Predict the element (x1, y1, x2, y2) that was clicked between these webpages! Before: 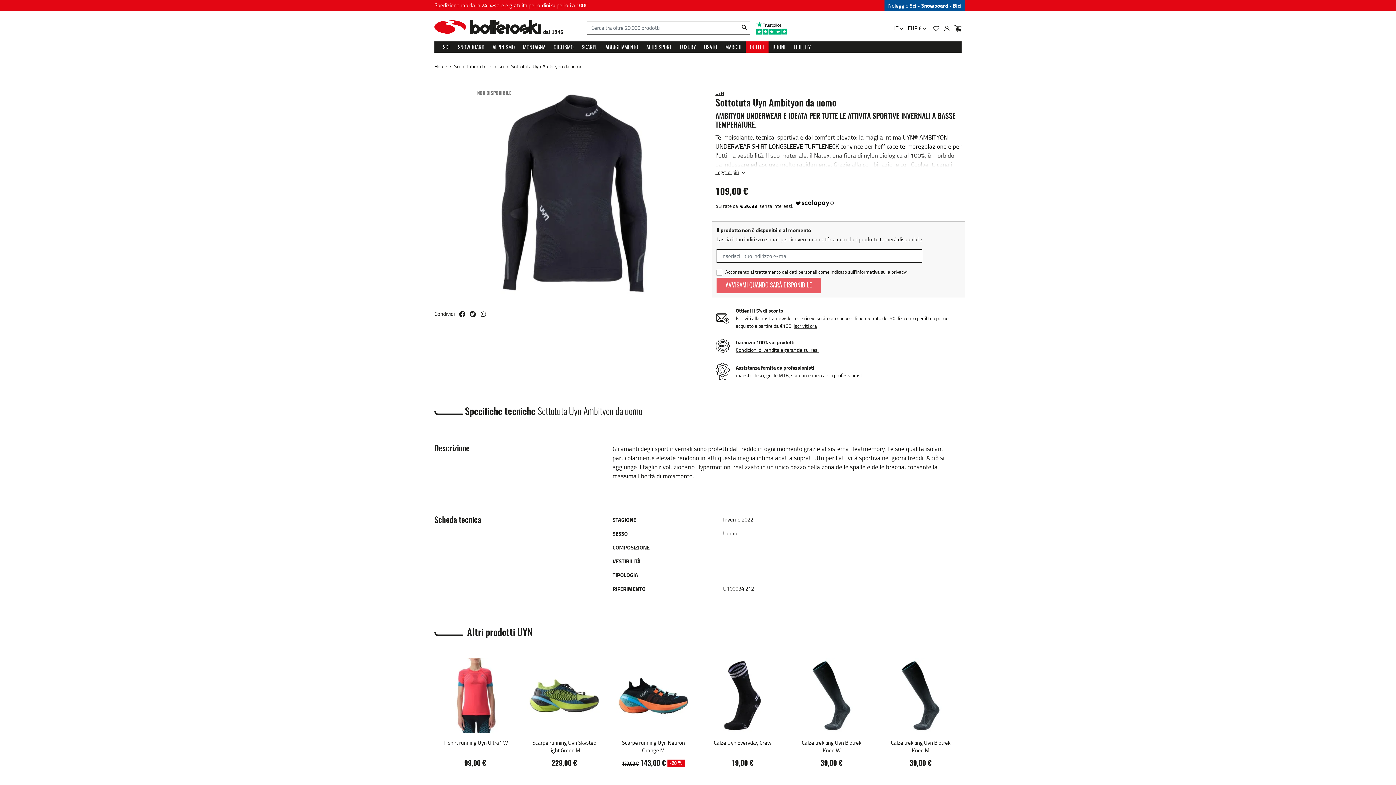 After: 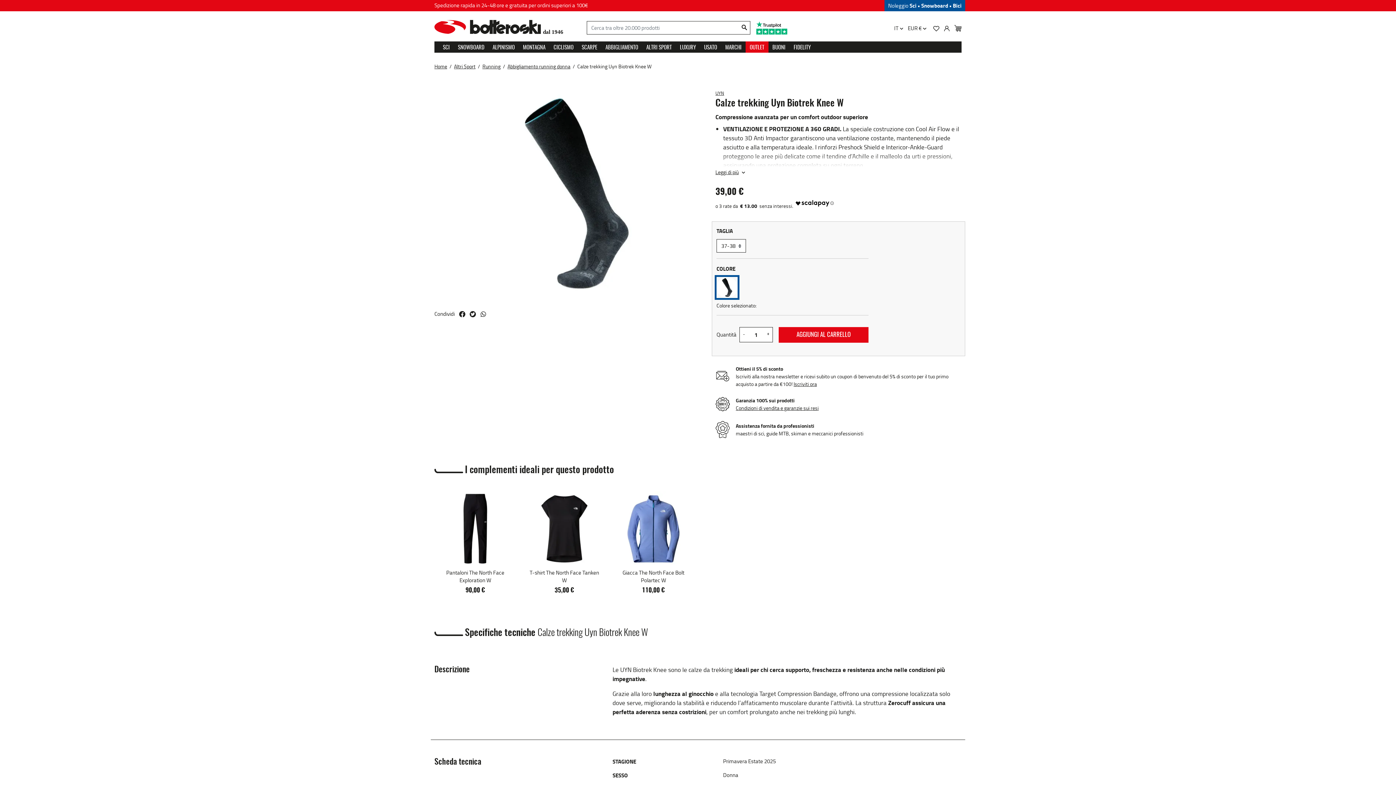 Action: bbox: (794, 658, 869, 733)